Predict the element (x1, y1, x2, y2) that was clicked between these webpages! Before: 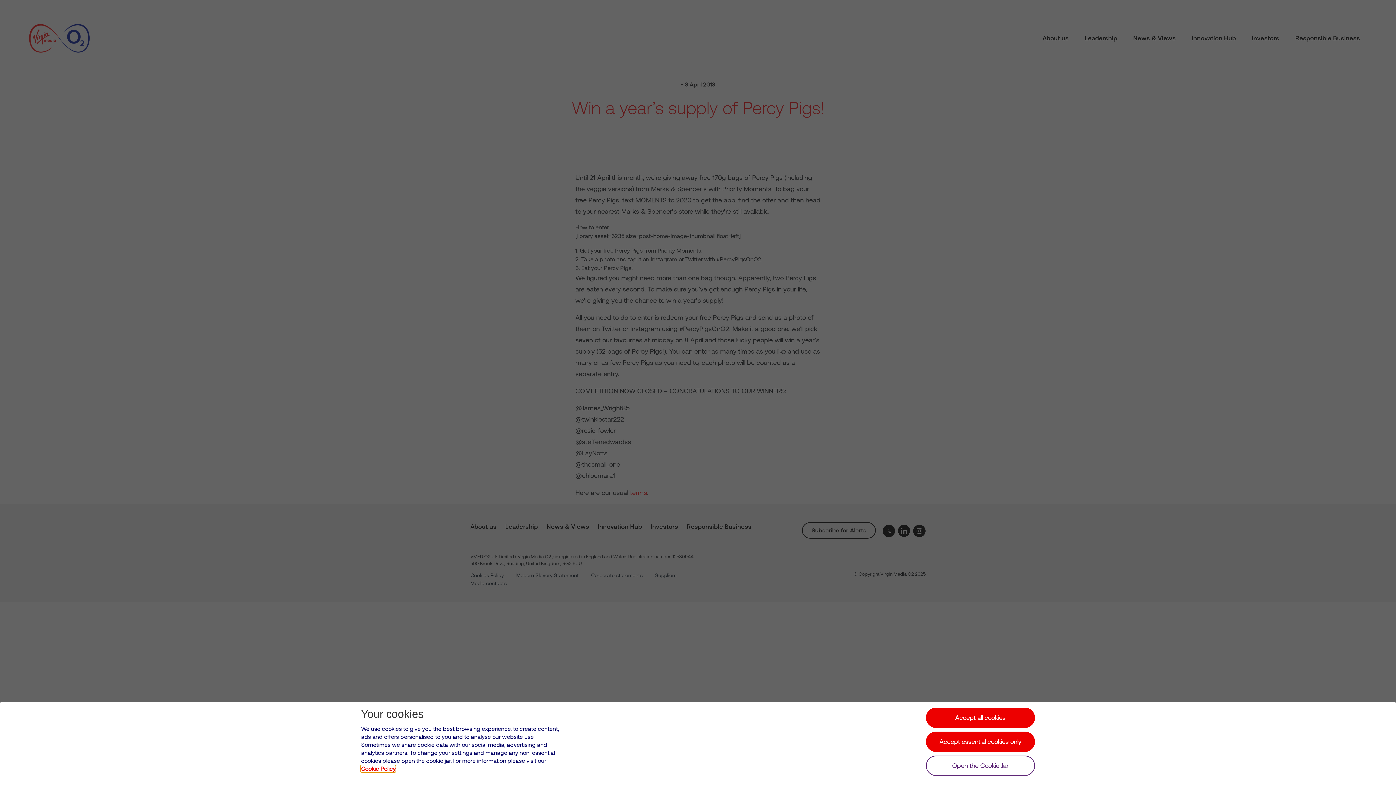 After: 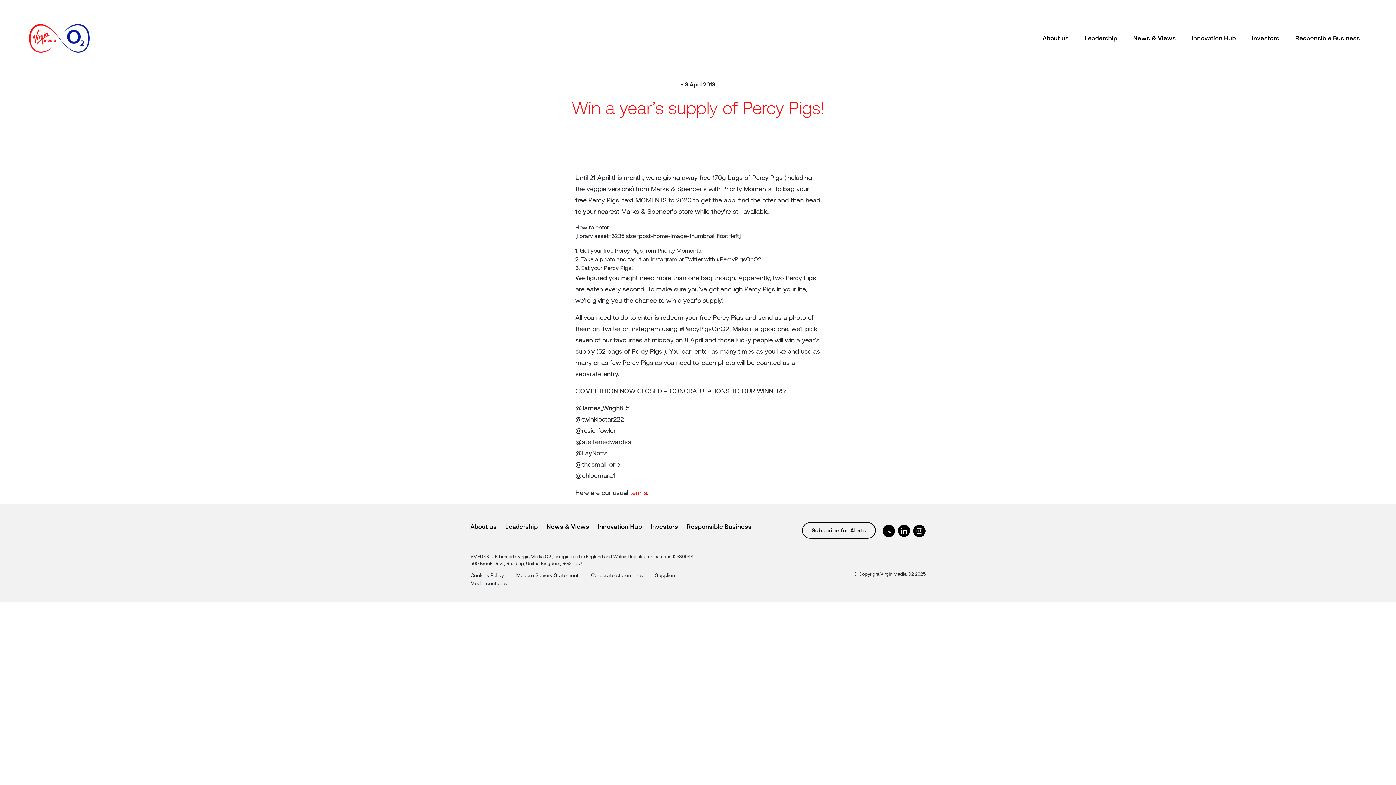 Action: label: Accept all cookies bbox: (926, 708, 1035, 728)